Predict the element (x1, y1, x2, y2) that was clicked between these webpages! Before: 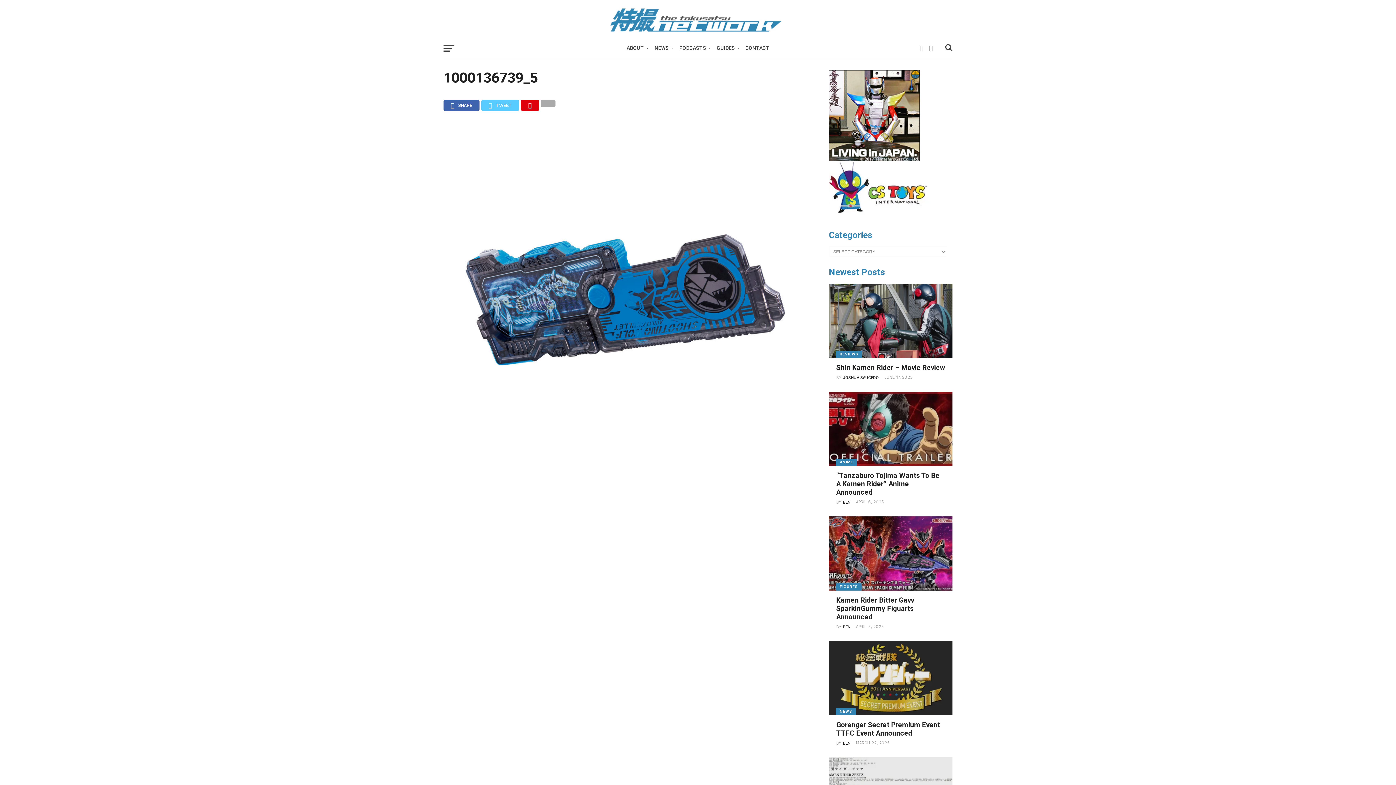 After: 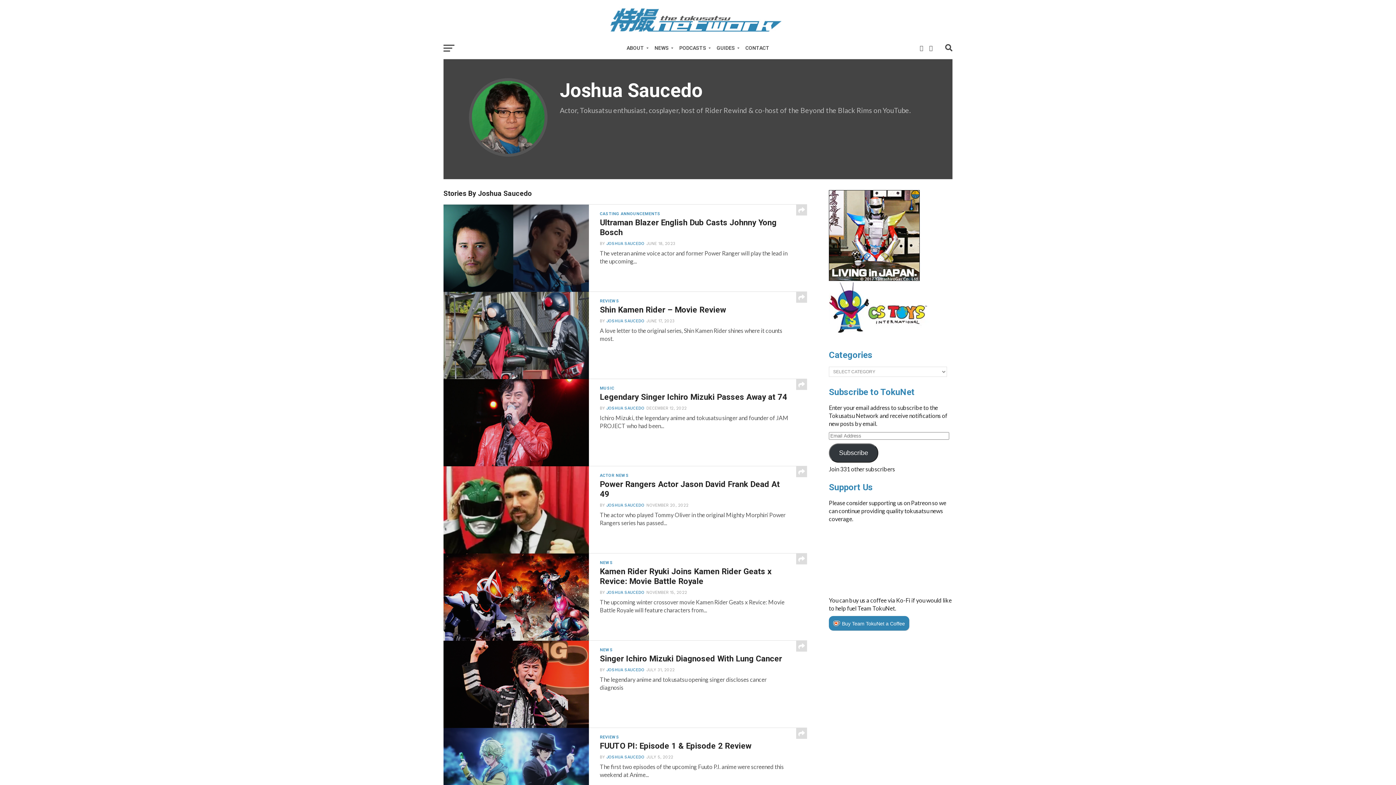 Action: label: JOSHUA SAUCEDO bbox: (843, 375, 879, 380)